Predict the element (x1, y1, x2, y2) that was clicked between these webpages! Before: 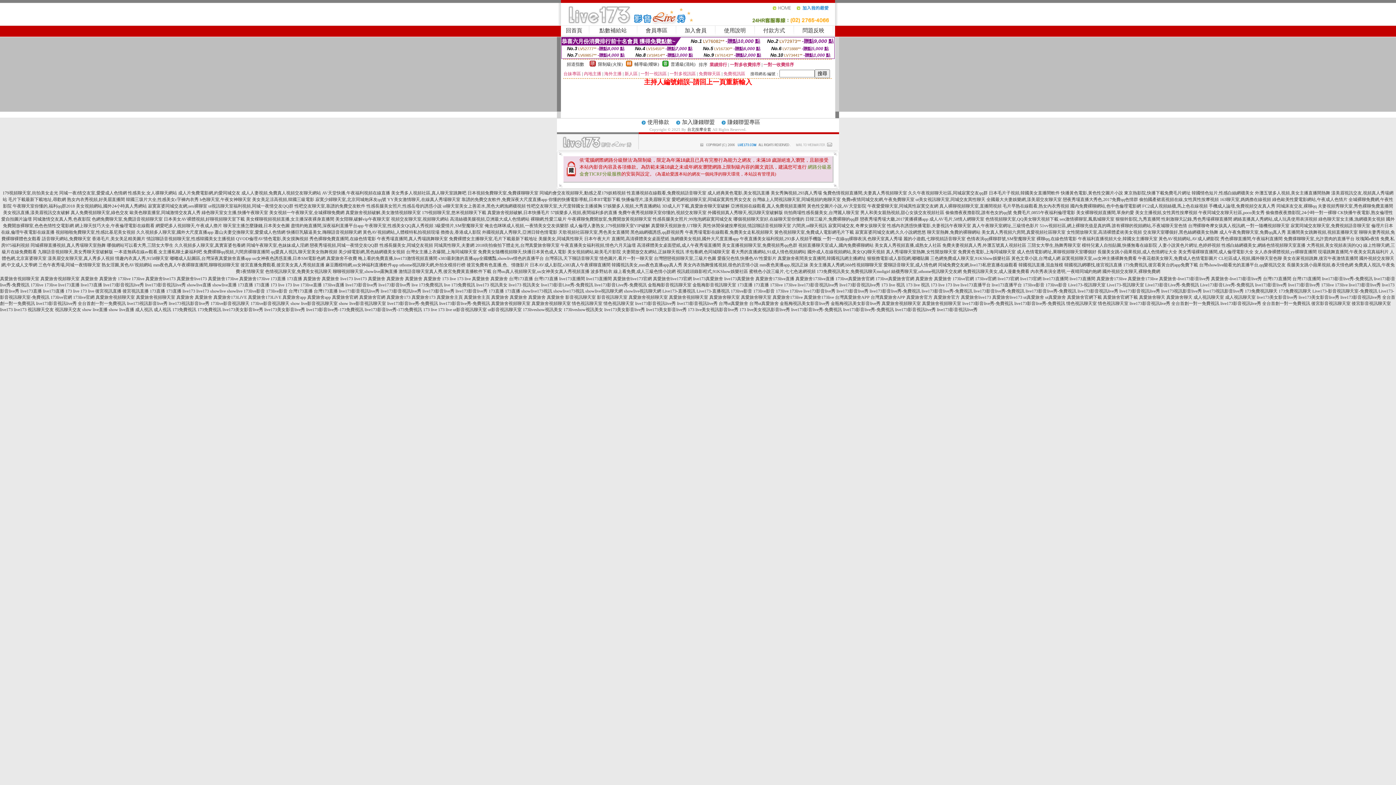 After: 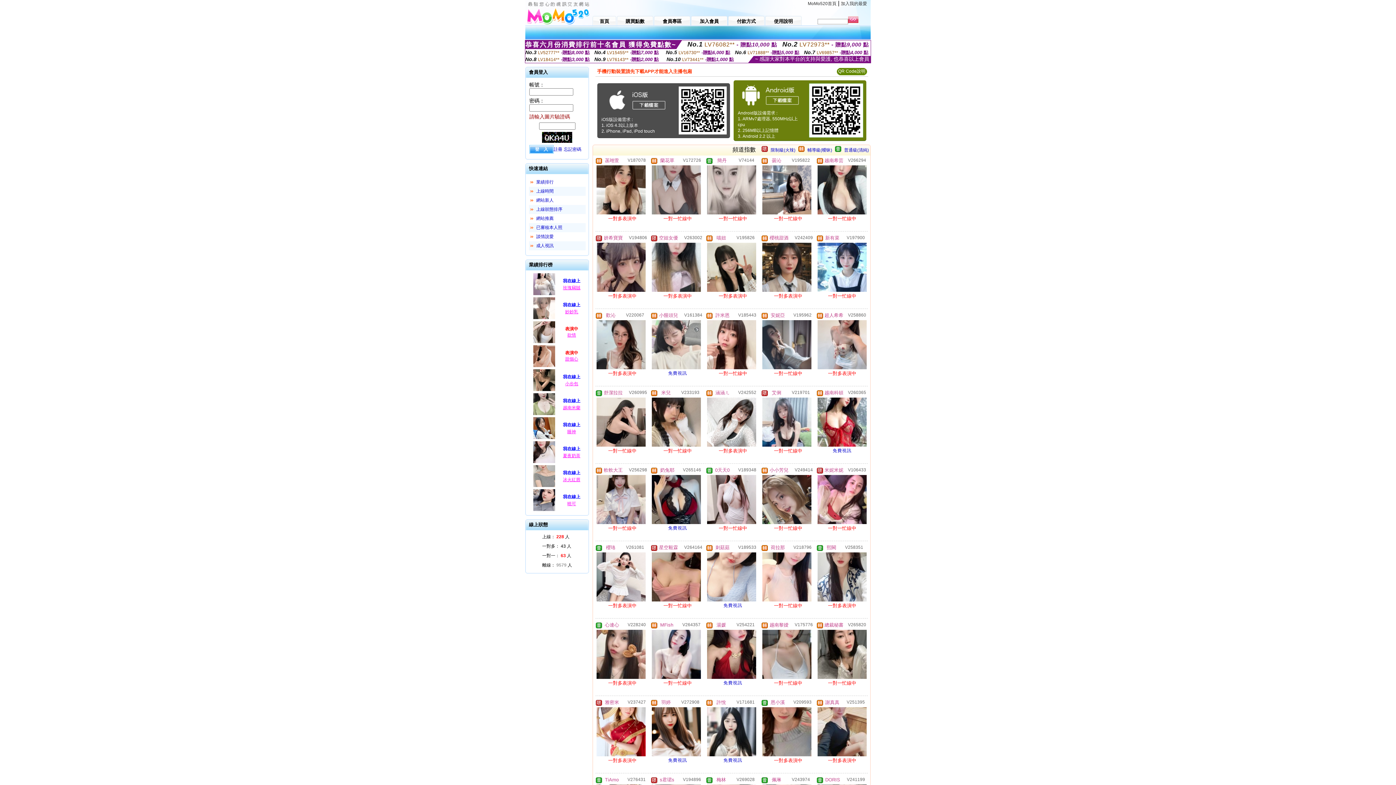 Action: label: 同城異性聊天,夫妻網 bbox: (434, 242, 474, 248)